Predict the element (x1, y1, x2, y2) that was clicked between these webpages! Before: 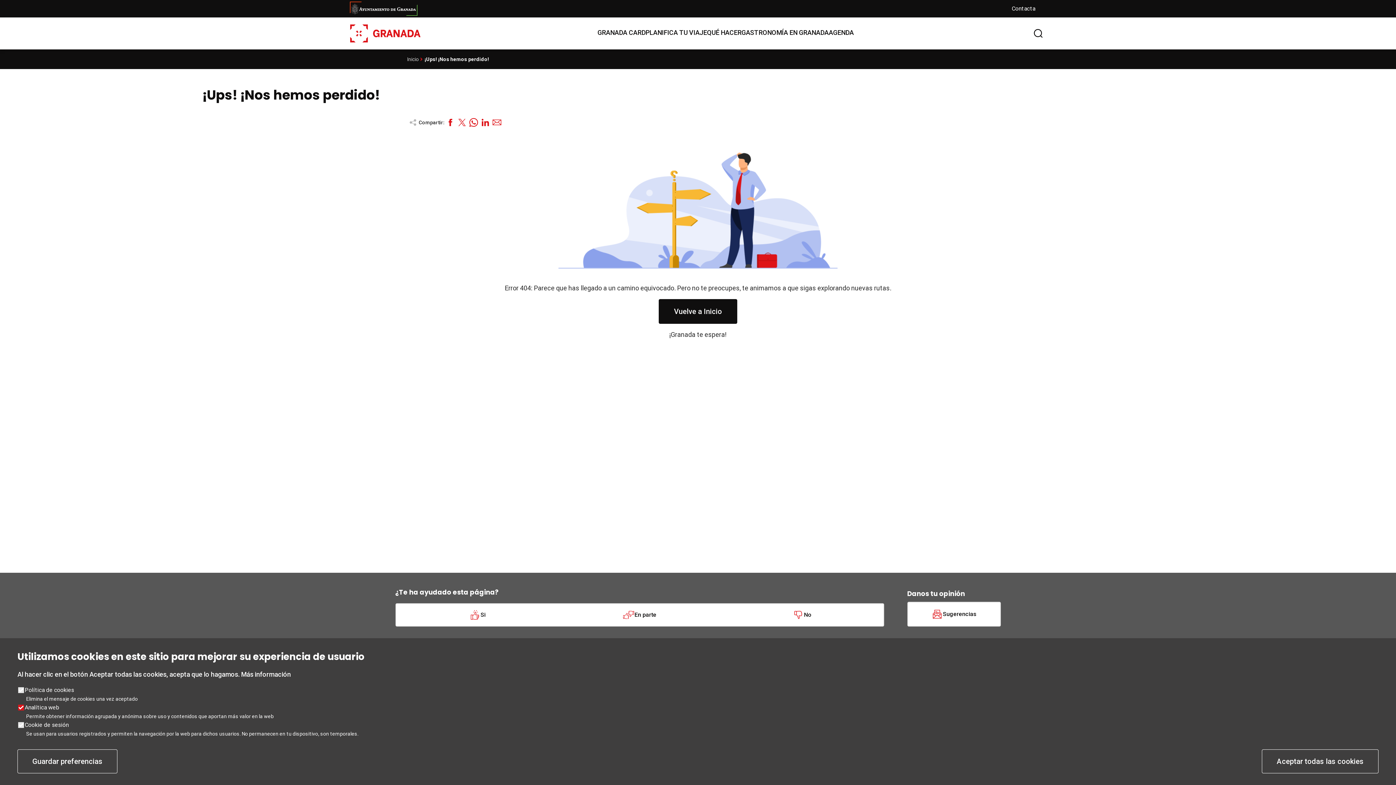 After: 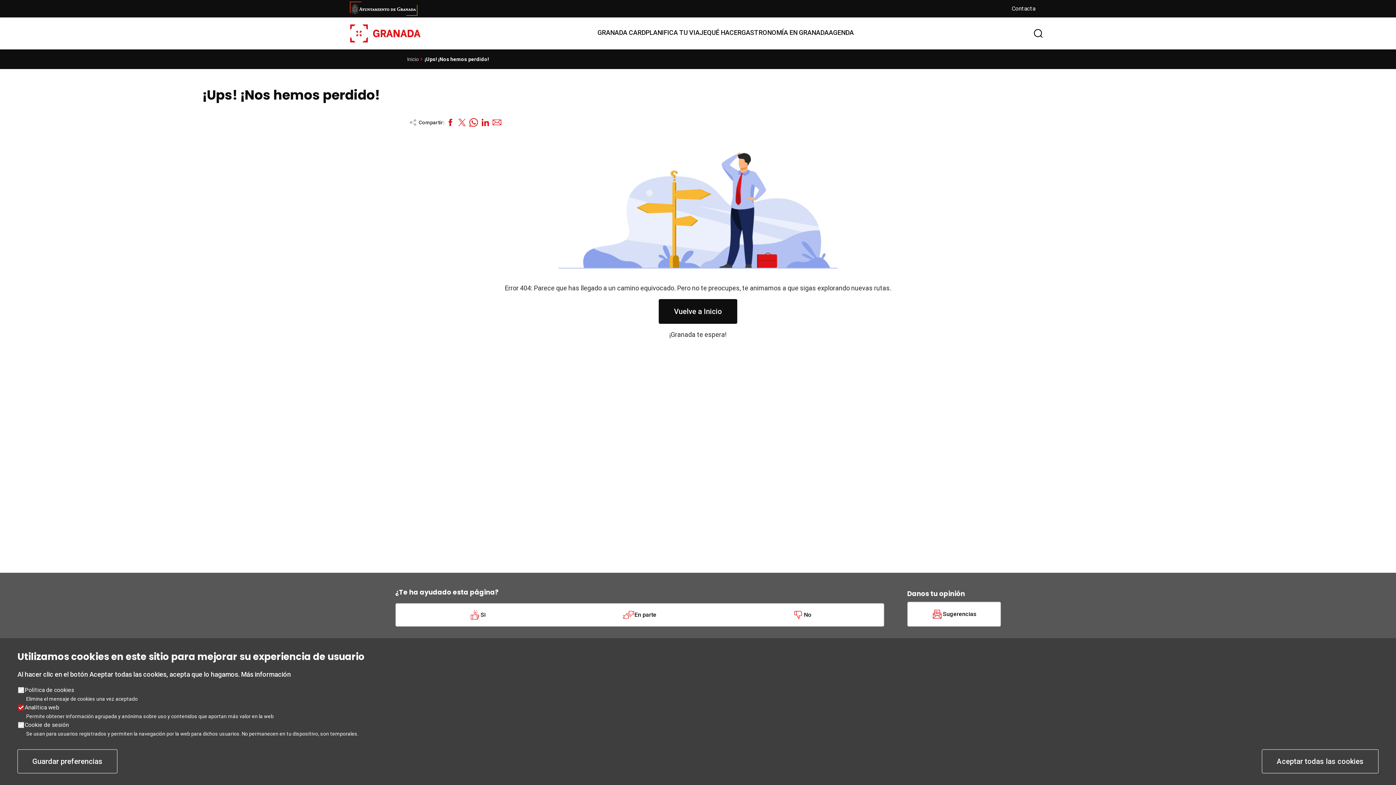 Action: bbox: (491, 116, 502, 128)